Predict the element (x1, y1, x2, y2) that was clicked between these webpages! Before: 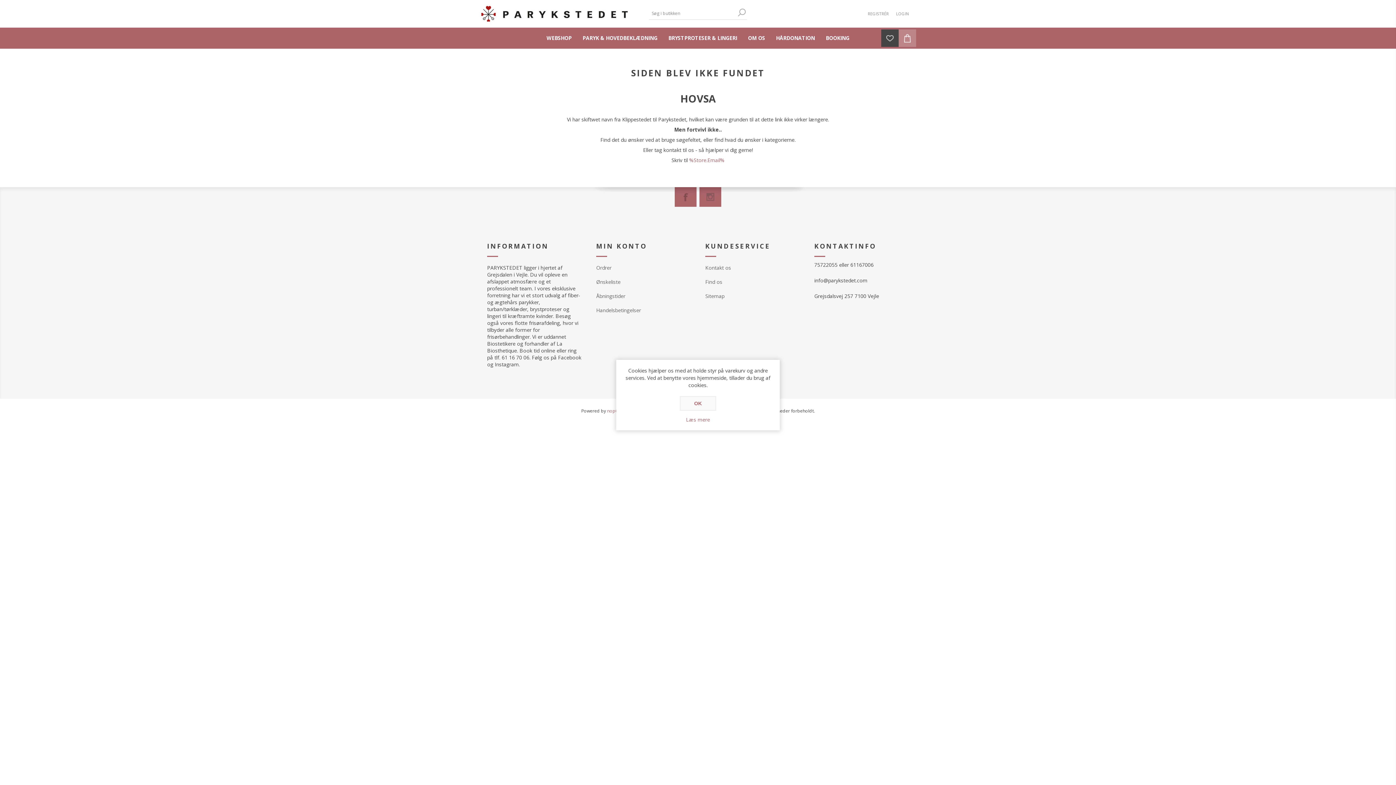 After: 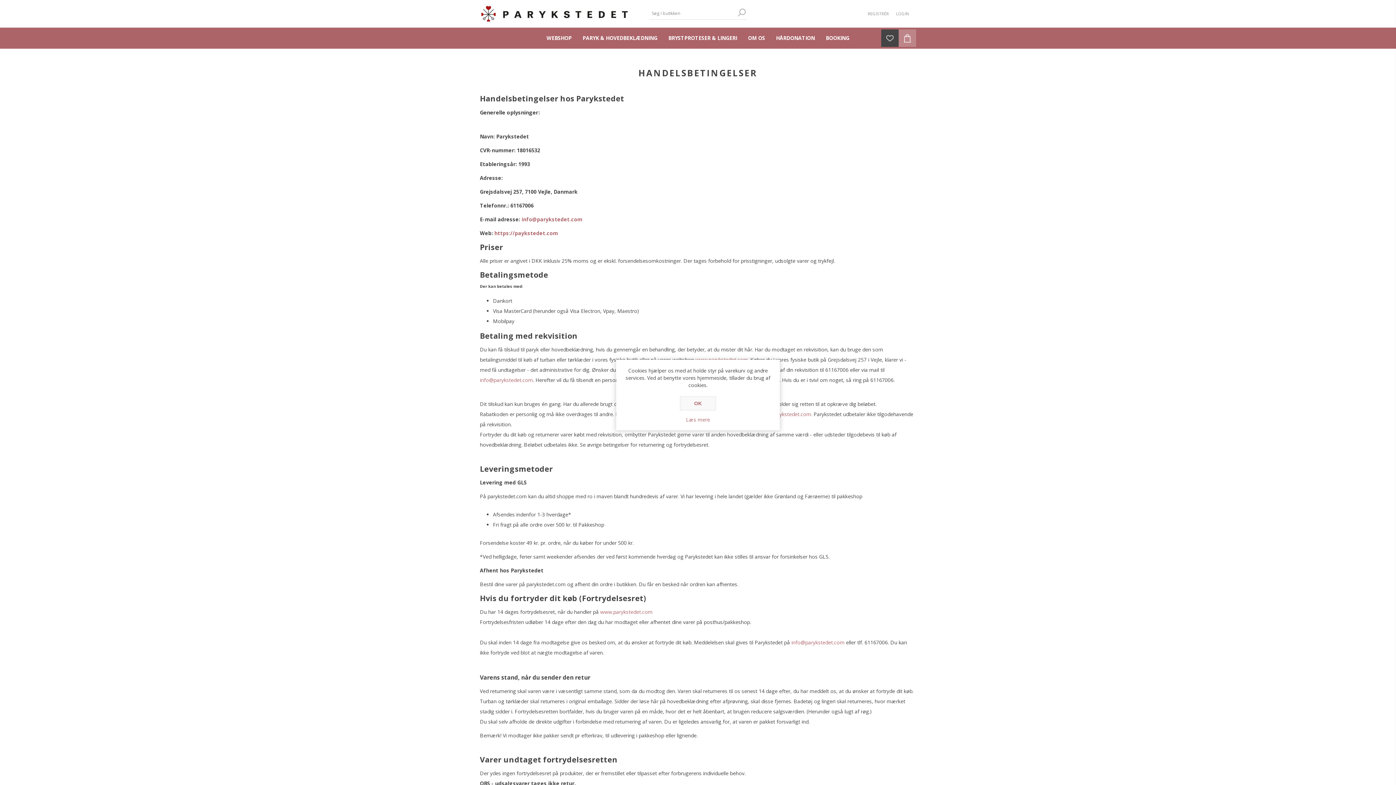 Action: bbox: (596, 306, 641, 313) label: Handelsbetingelser